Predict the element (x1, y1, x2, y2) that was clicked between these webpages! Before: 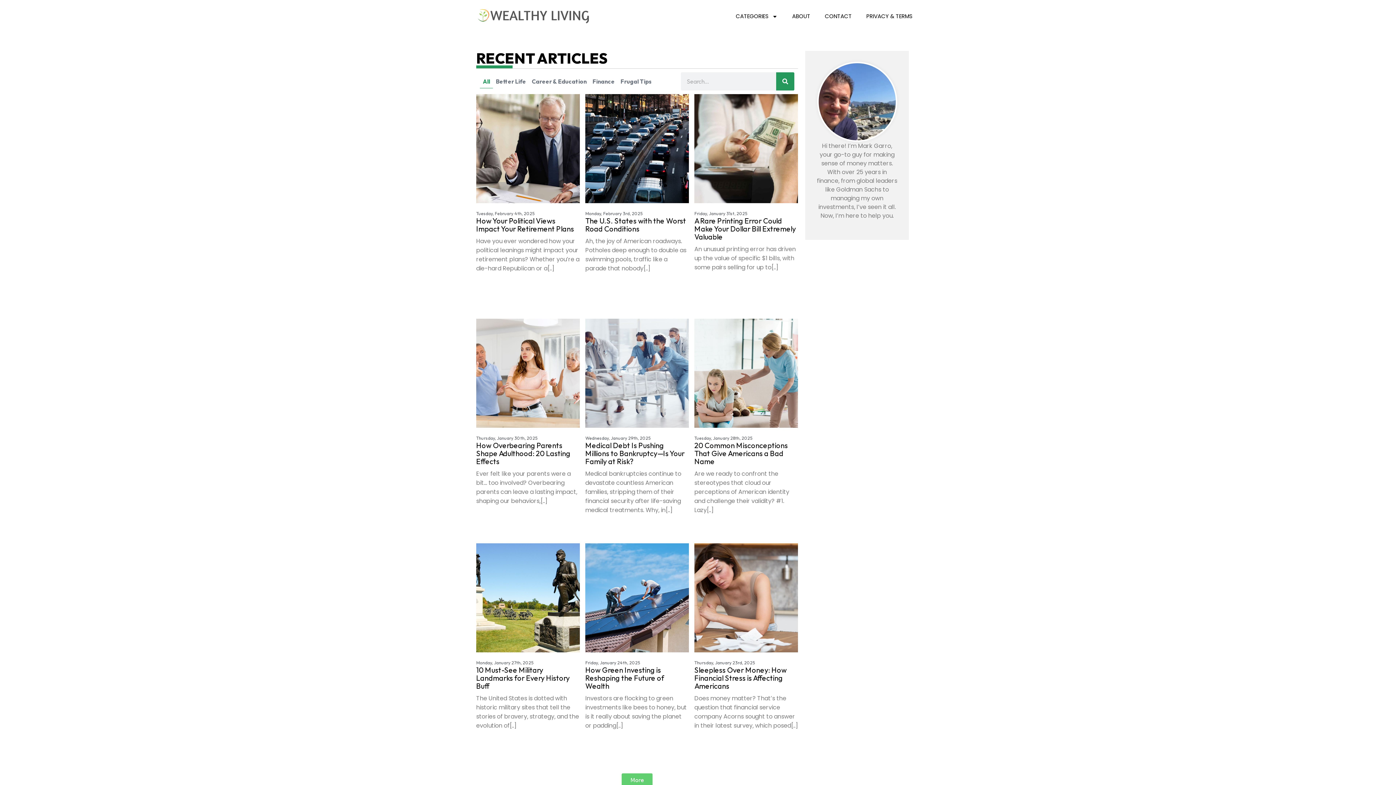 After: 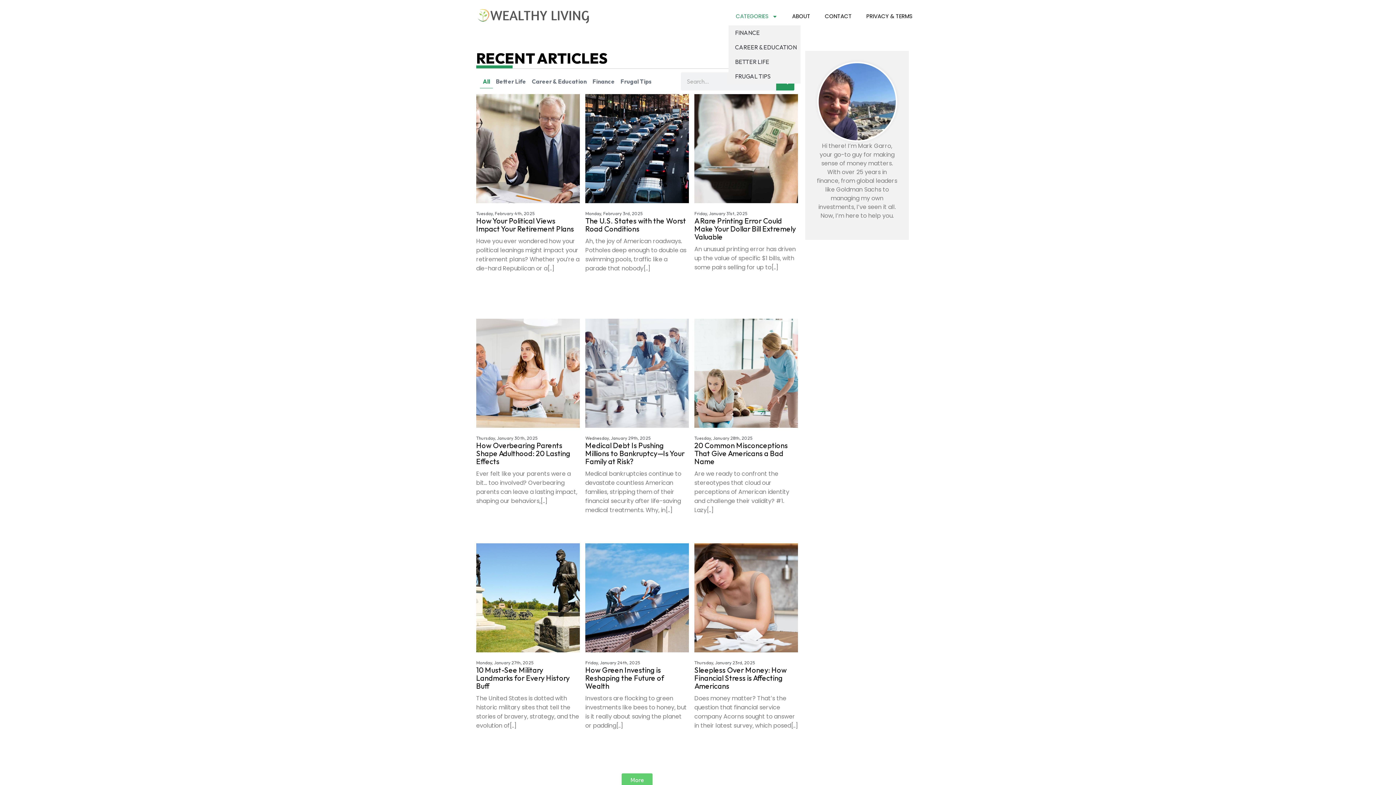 Action: label: CATEGORIES bbox: (728, 7, 785, 25)